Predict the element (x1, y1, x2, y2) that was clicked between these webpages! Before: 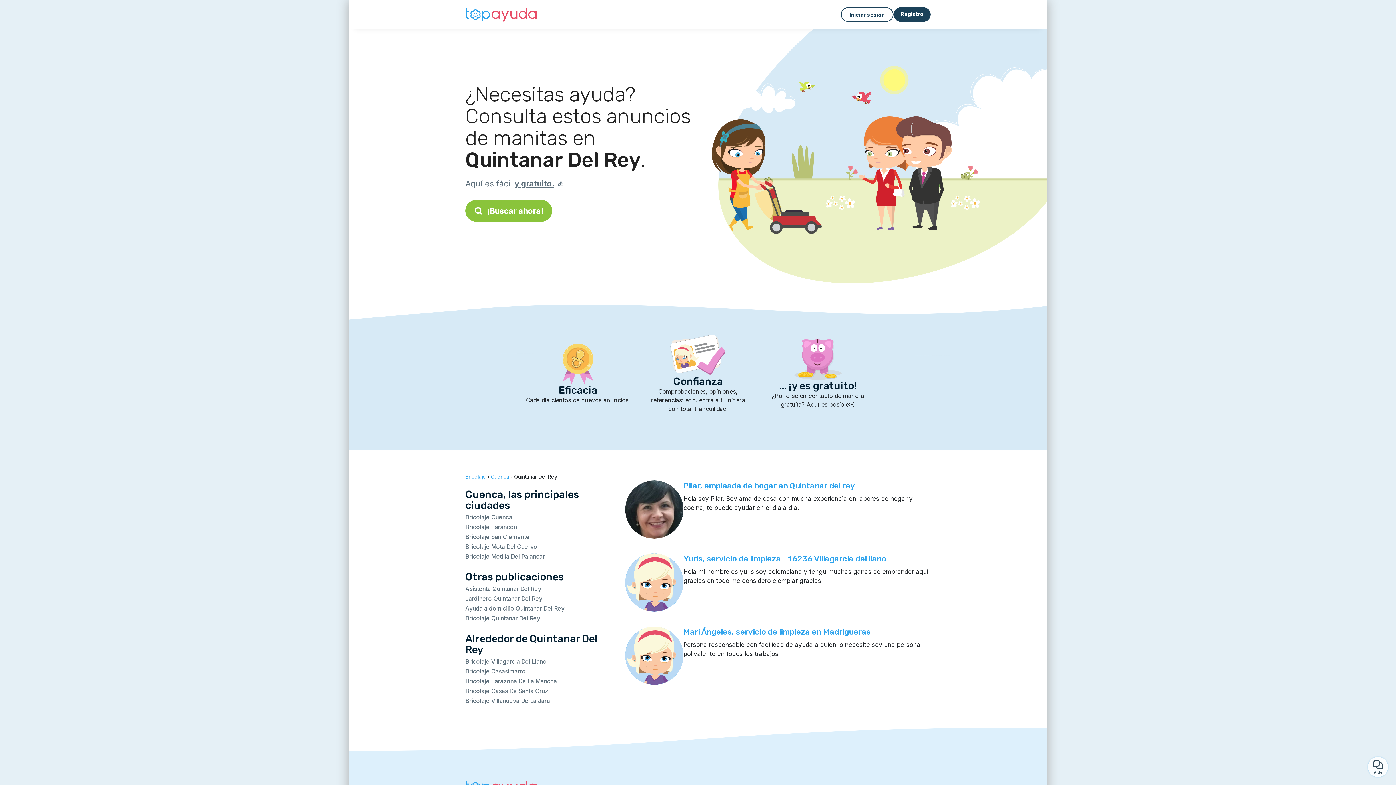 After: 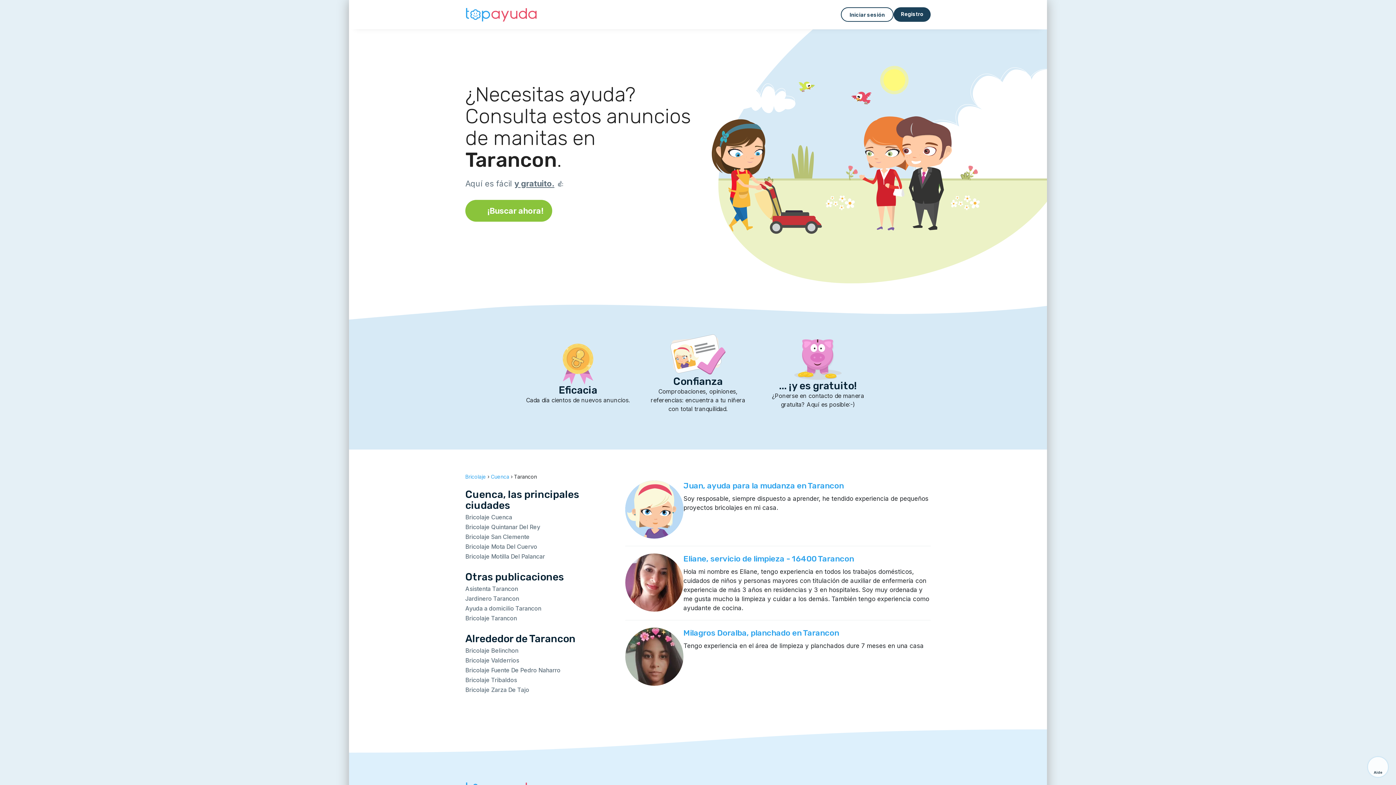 Action: bbox: (465, 523, 517, 530) label: Bricolaje Tarancon